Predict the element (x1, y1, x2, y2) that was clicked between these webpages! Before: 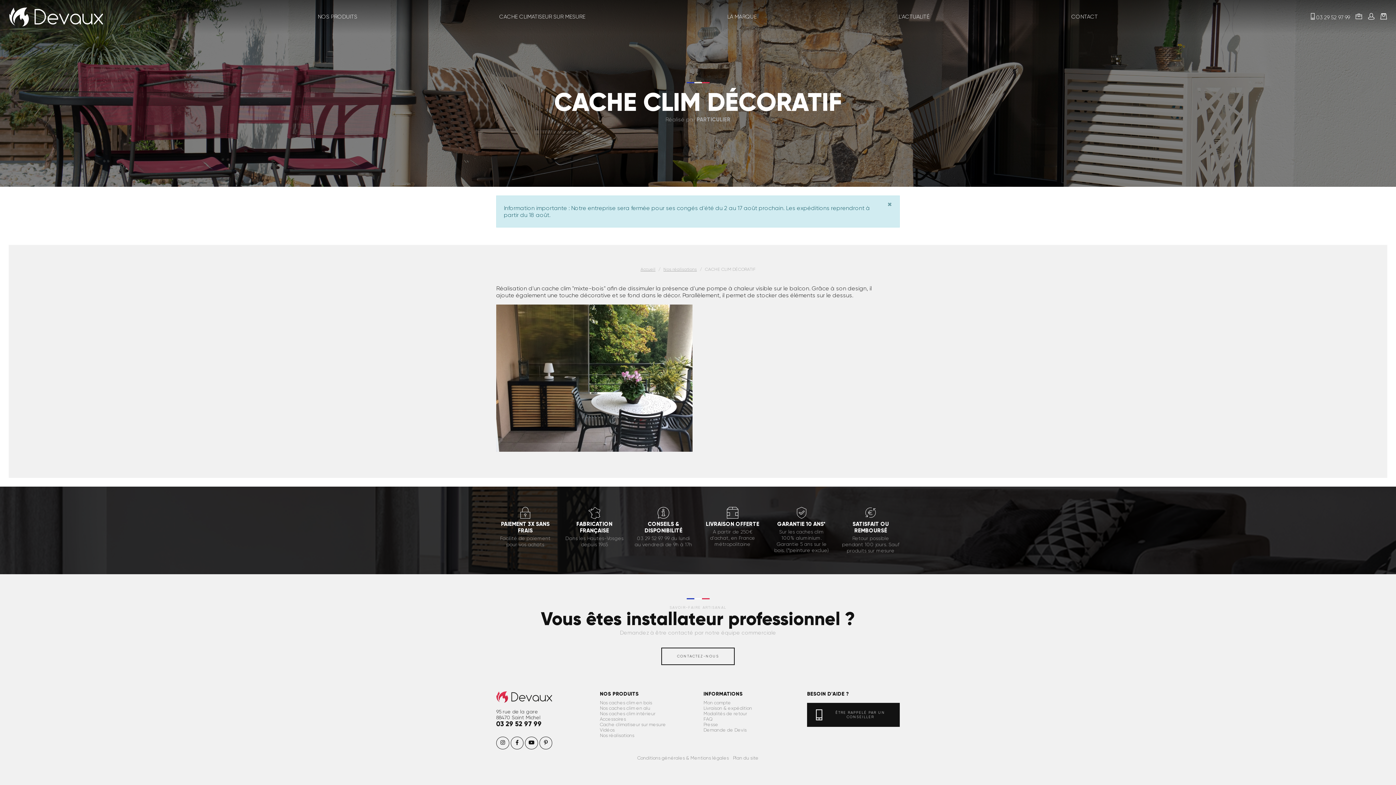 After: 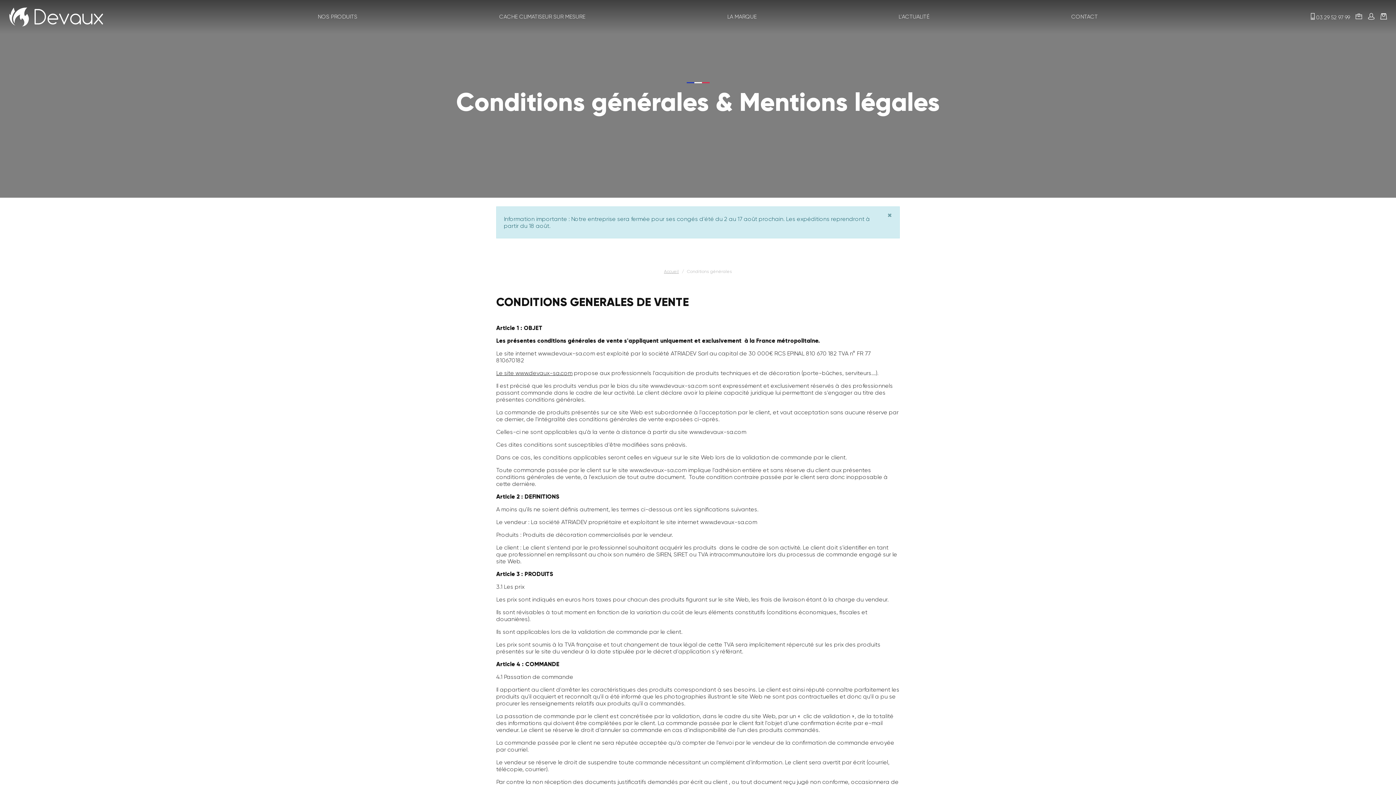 Action: label: Conditions générales & Mentions légales bbox: (637, 755, 729, 760)